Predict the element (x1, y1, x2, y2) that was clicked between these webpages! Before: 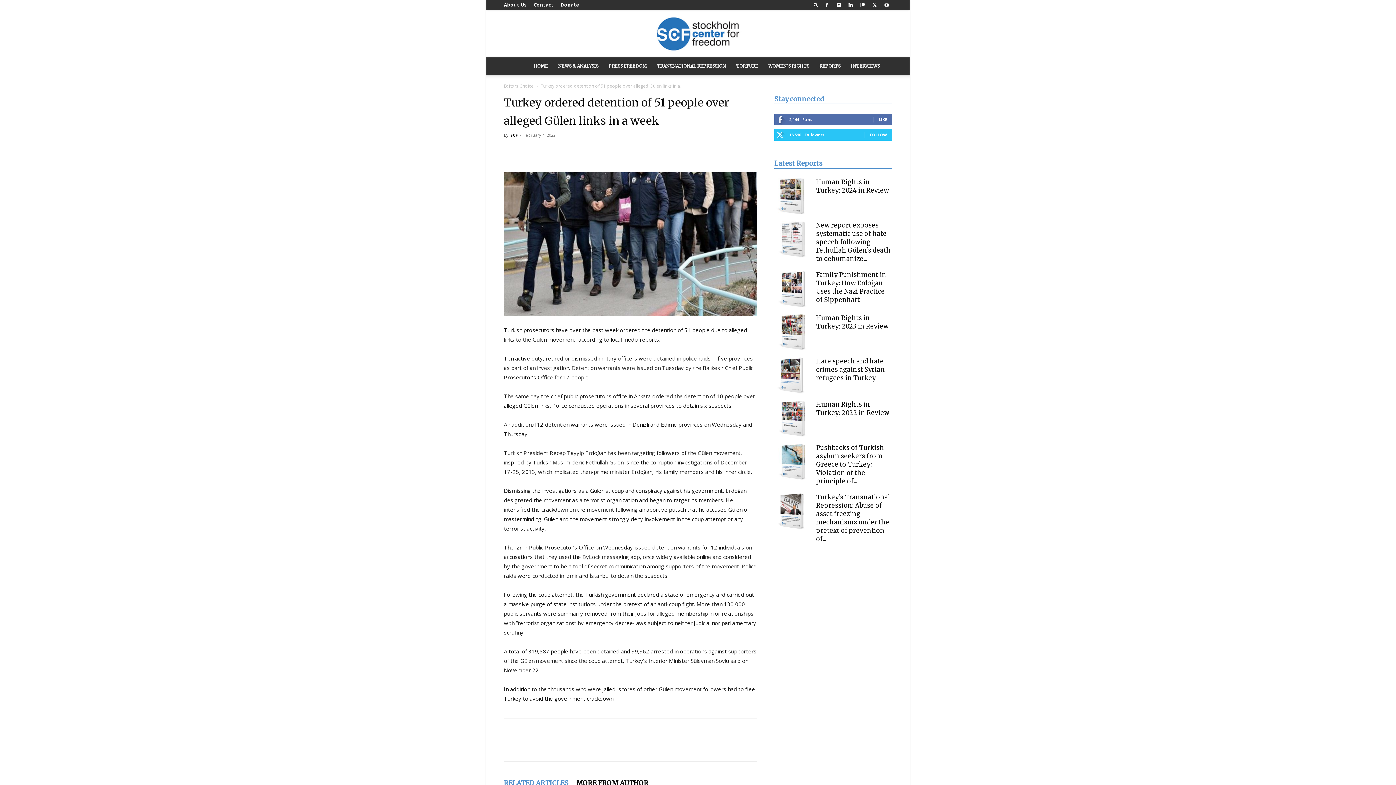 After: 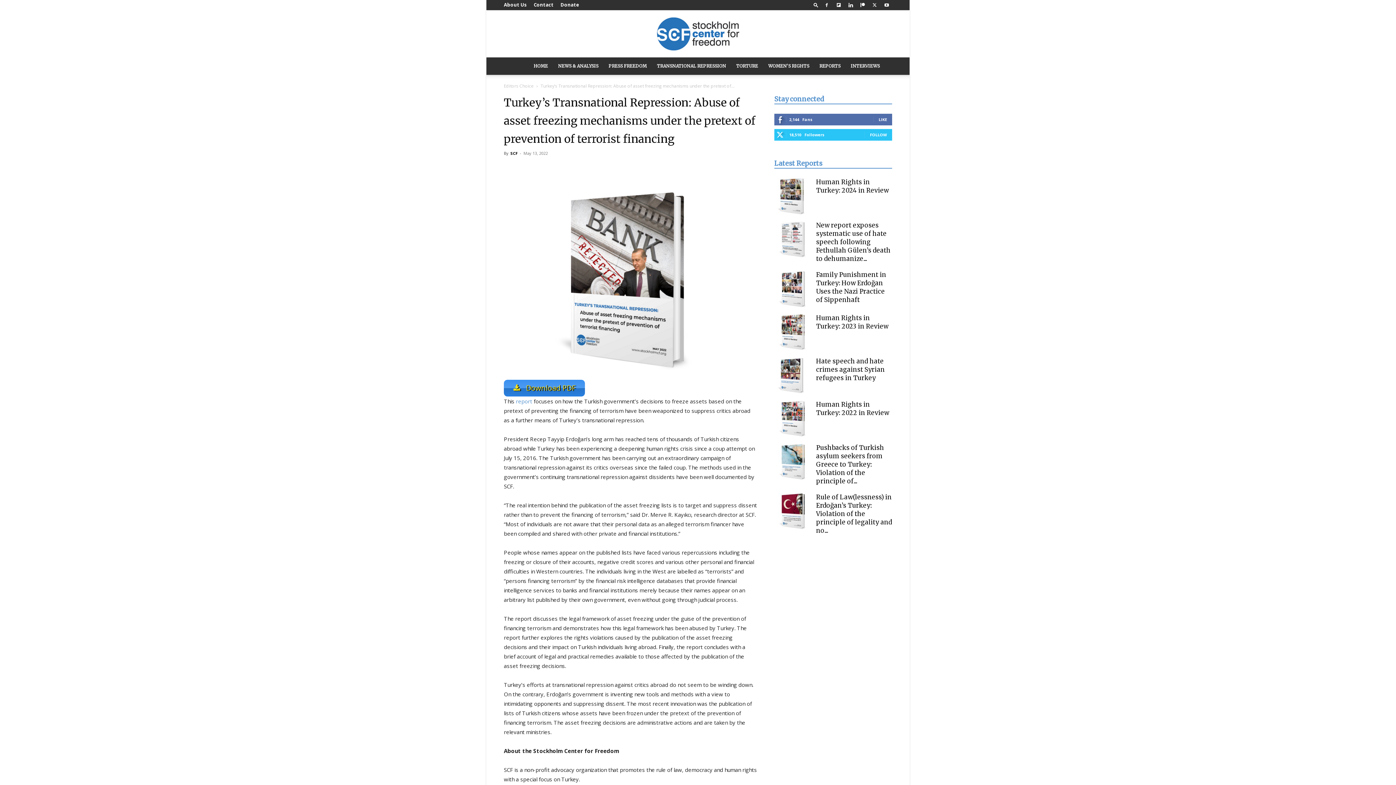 Action: bbox: (816, 493, 890, 543) label: Turkey’s Transnational Repression: Abuse of asset freezing mechanisms under the pretext of prevention of...